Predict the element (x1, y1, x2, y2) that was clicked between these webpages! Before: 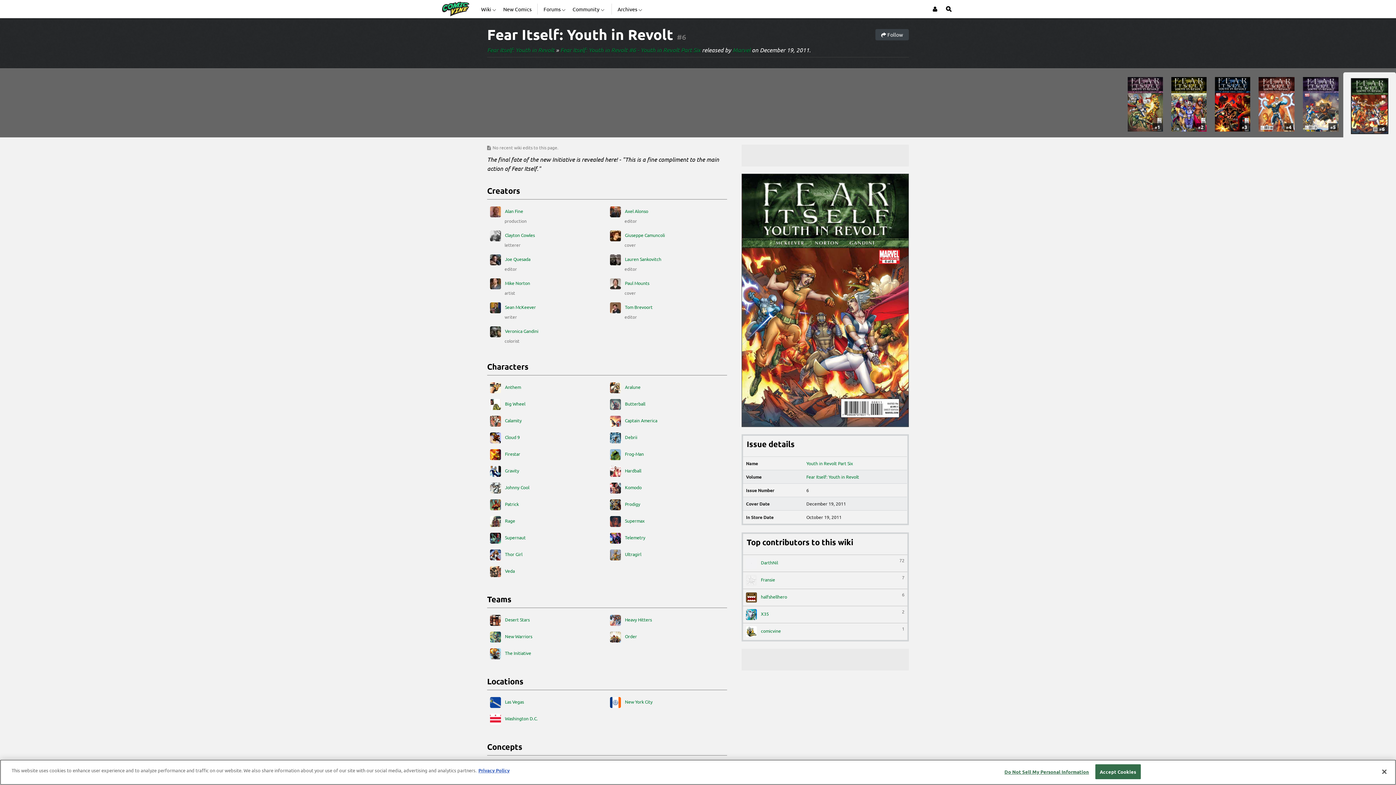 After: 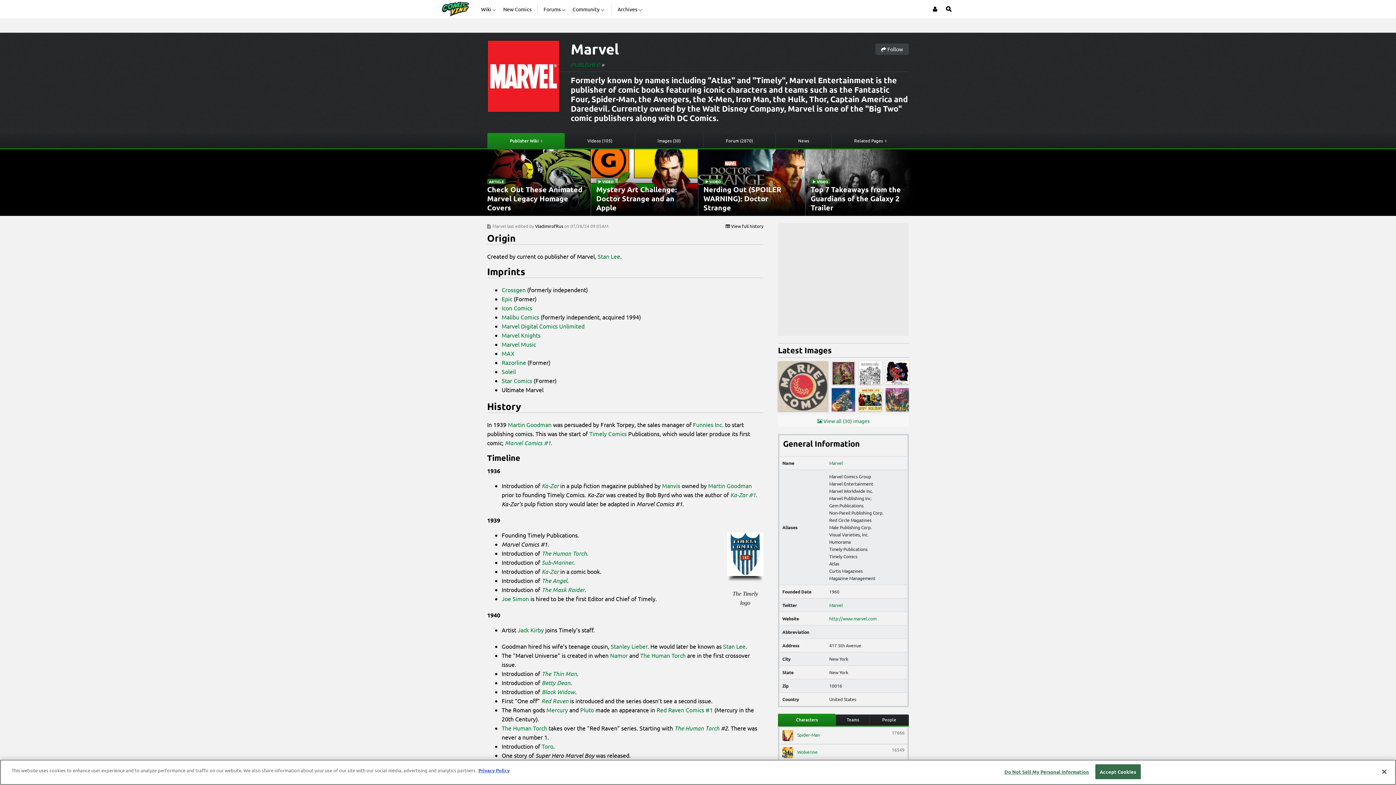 Action: label: Marvel bbox: (732, 60, 750, 68)